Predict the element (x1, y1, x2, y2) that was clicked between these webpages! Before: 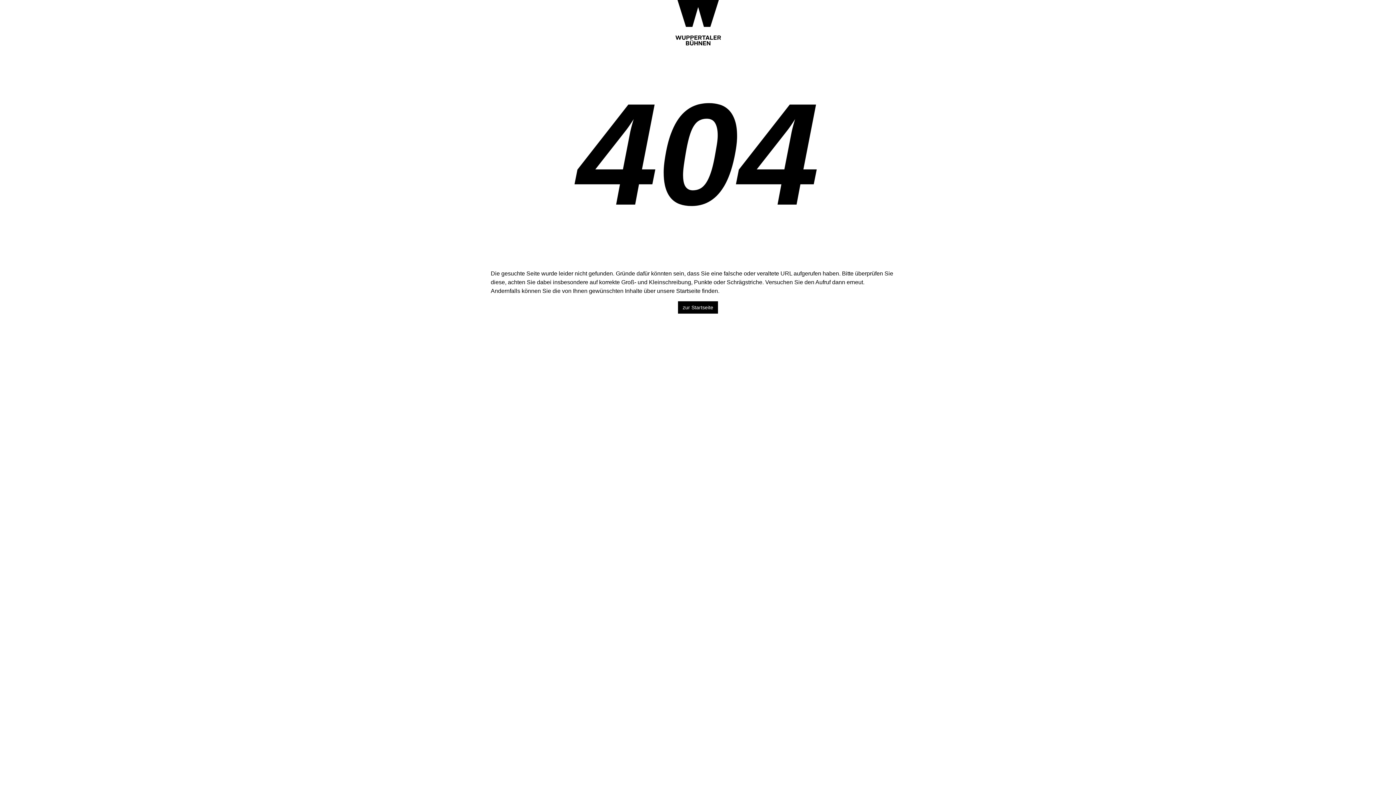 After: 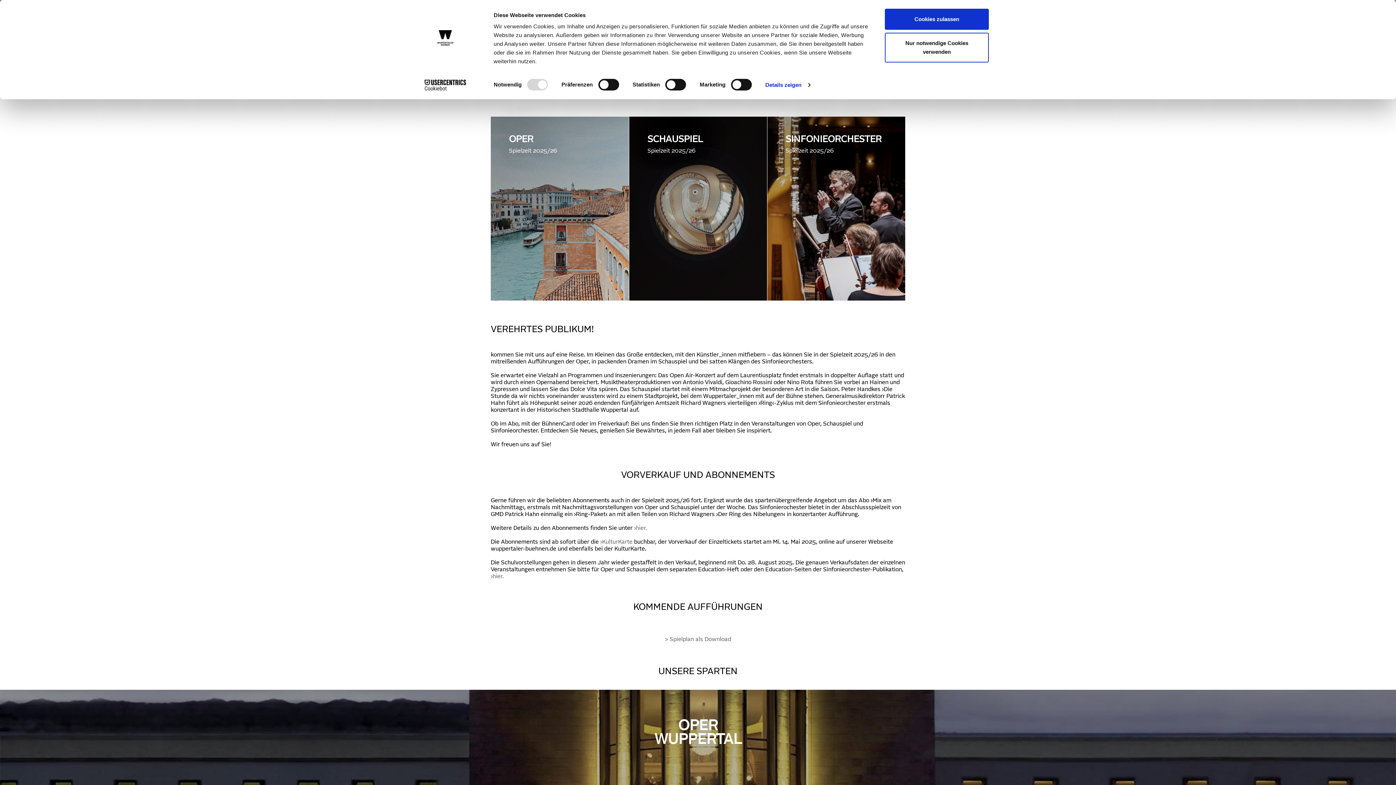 Action: label: zur Startseite bbox: (678, 301, 718, 313)